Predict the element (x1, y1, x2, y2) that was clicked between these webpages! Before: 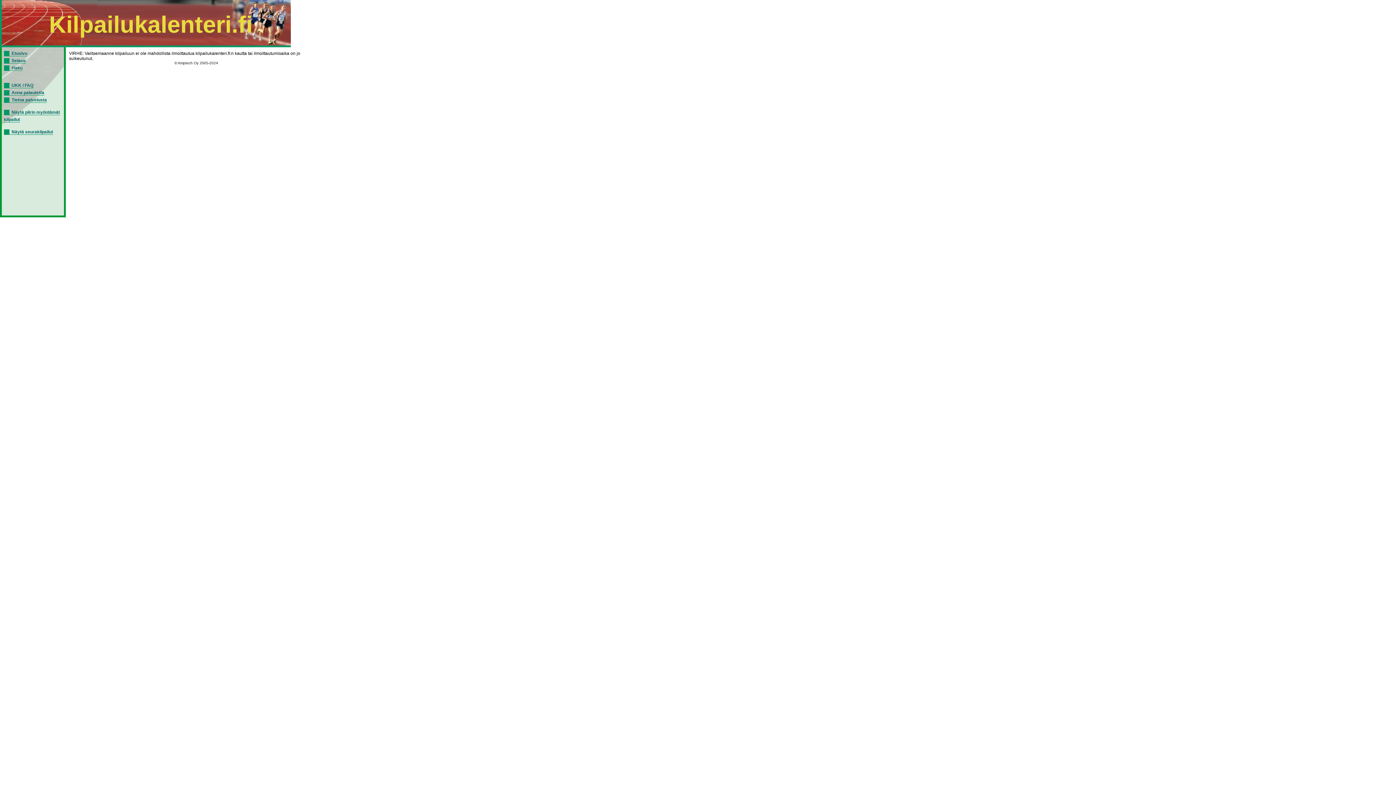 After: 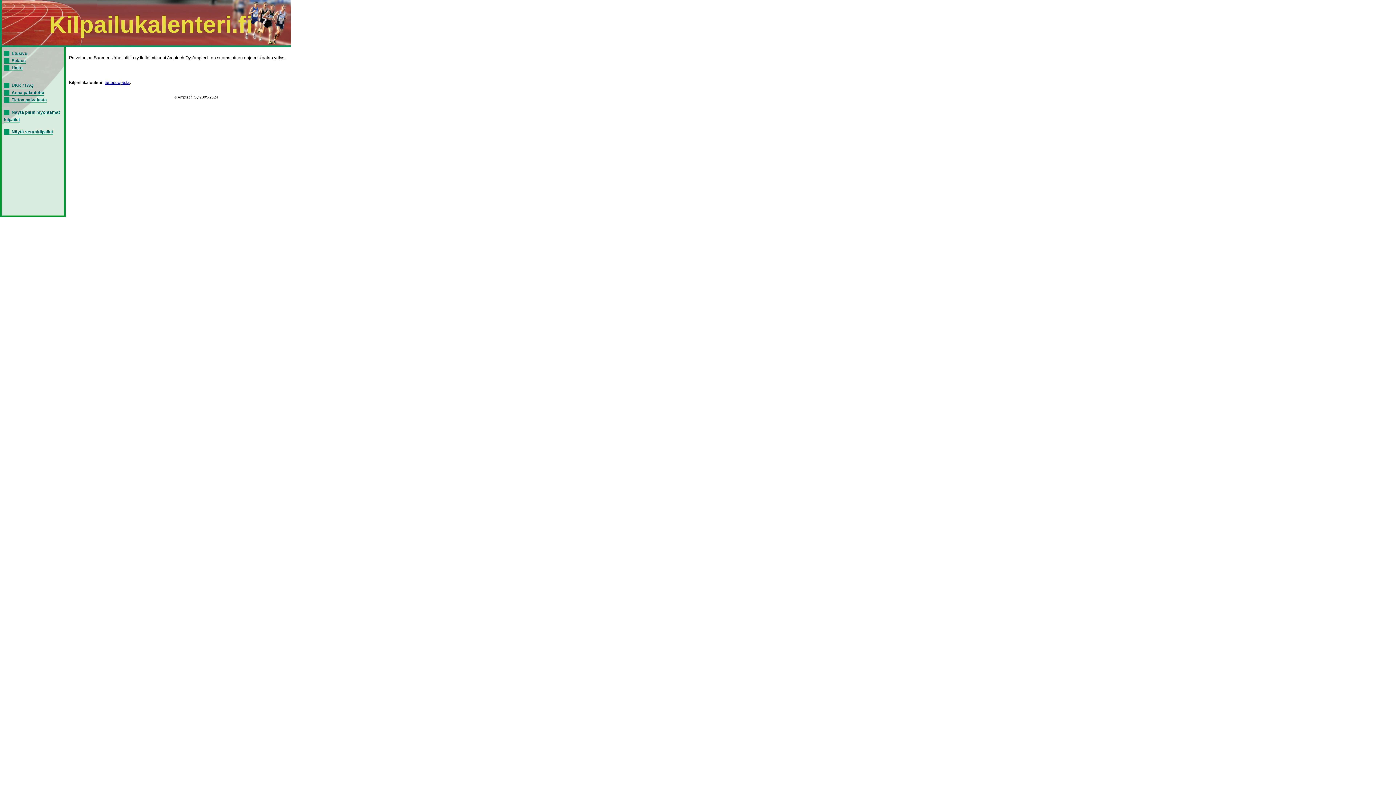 Action: bbox: (4, 97, 46, 102) label: Tietoa palvelusta